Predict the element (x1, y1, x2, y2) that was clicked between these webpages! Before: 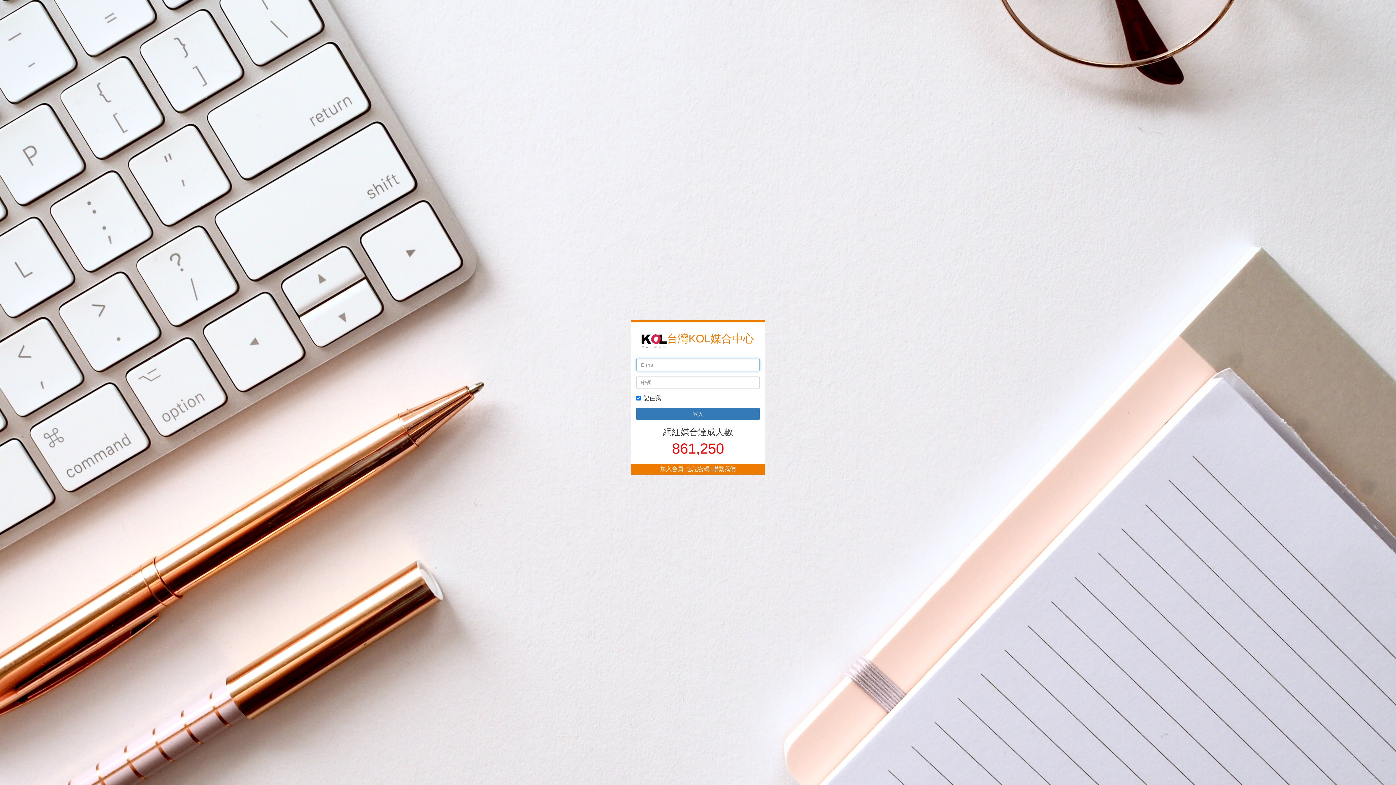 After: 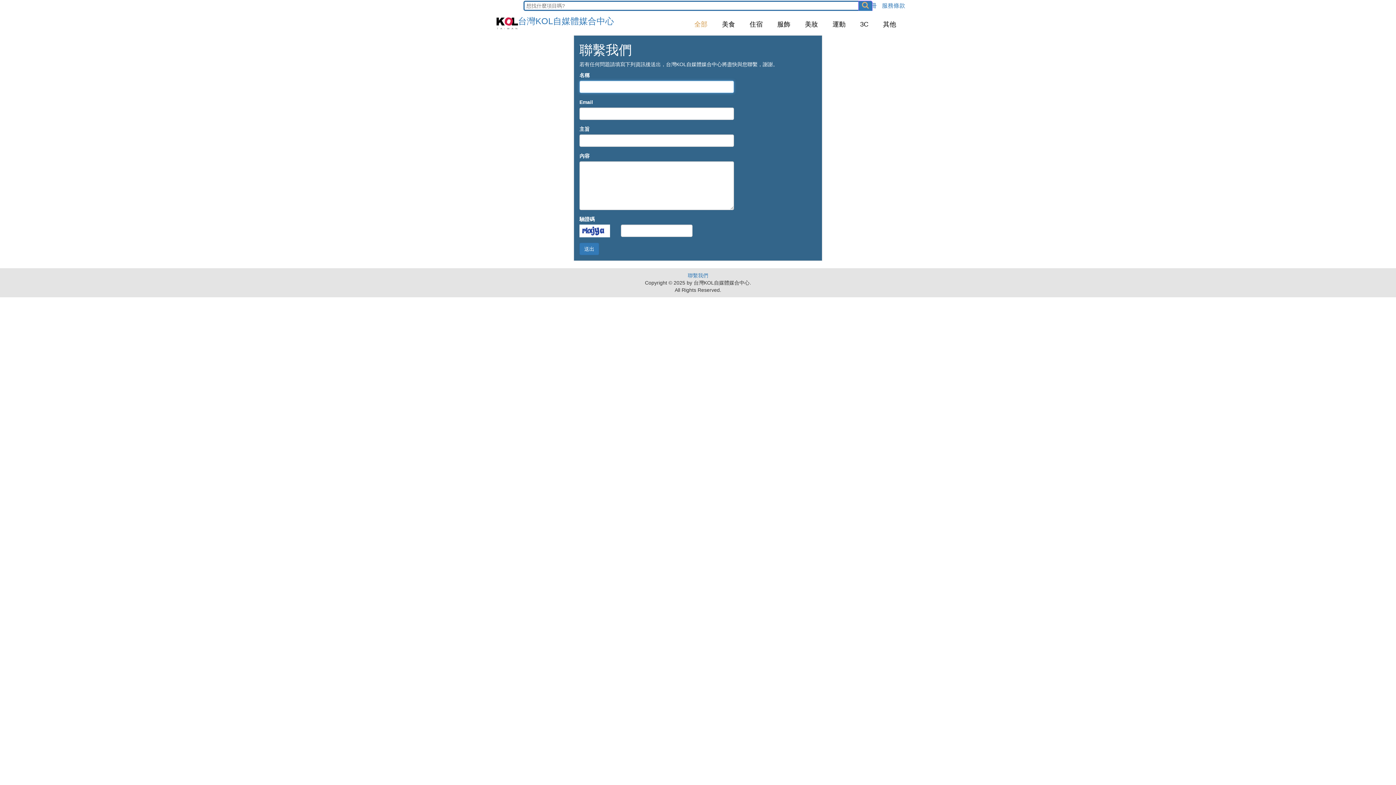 Action: label: 聯繫我們 bbox: (712, 466, 736, 472)